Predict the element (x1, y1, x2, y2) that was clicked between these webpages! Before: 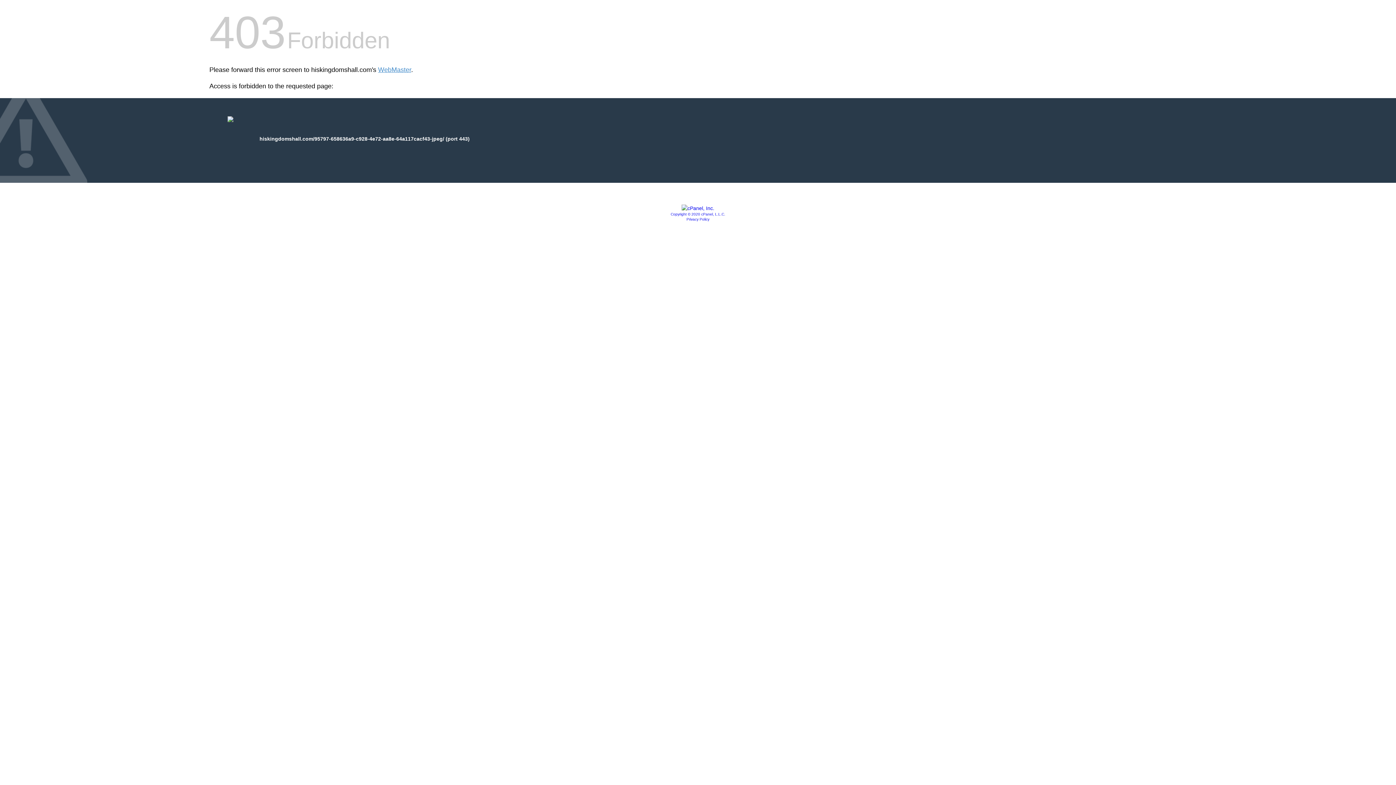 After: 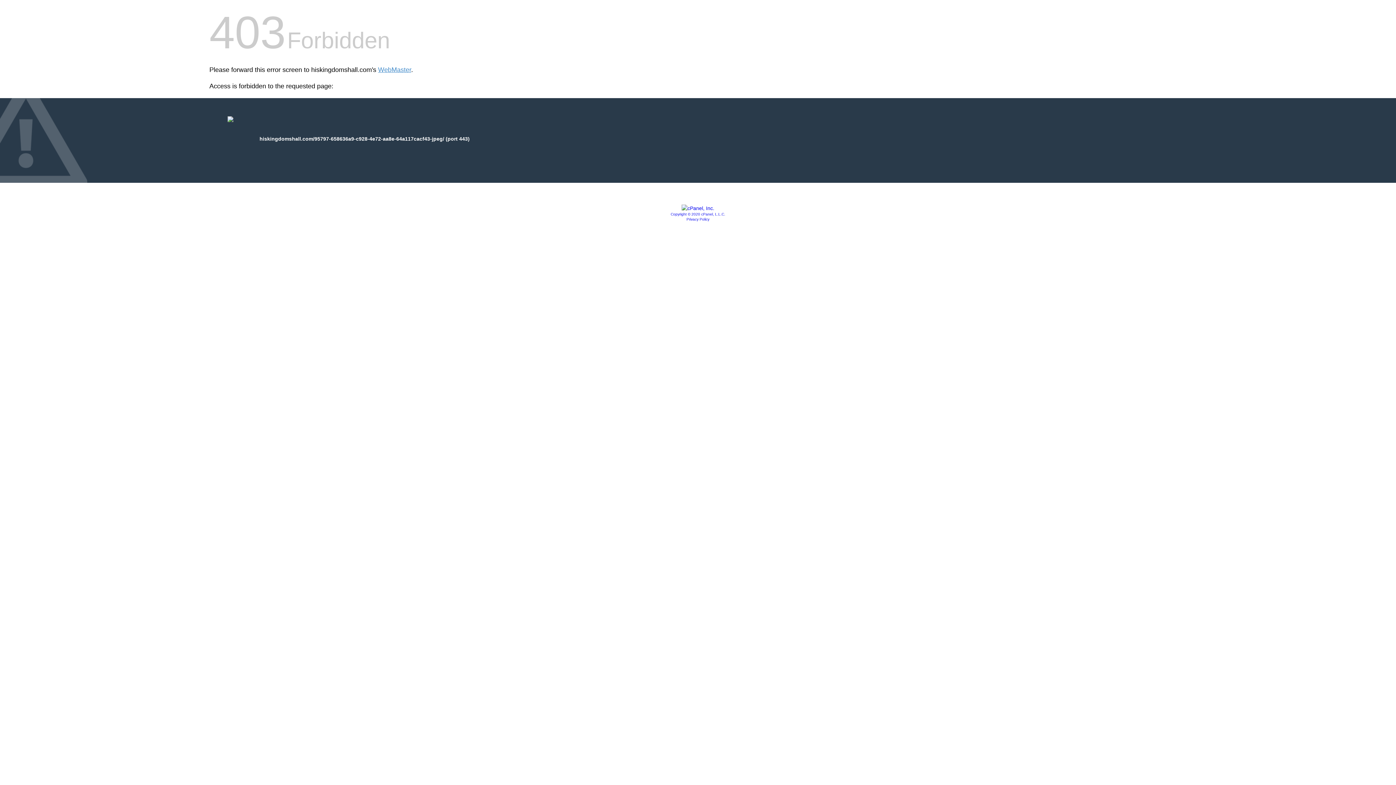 Action: bbox: (670, 212, 725, 216) label: Copyright © 2020 cPanel, L.L.C.